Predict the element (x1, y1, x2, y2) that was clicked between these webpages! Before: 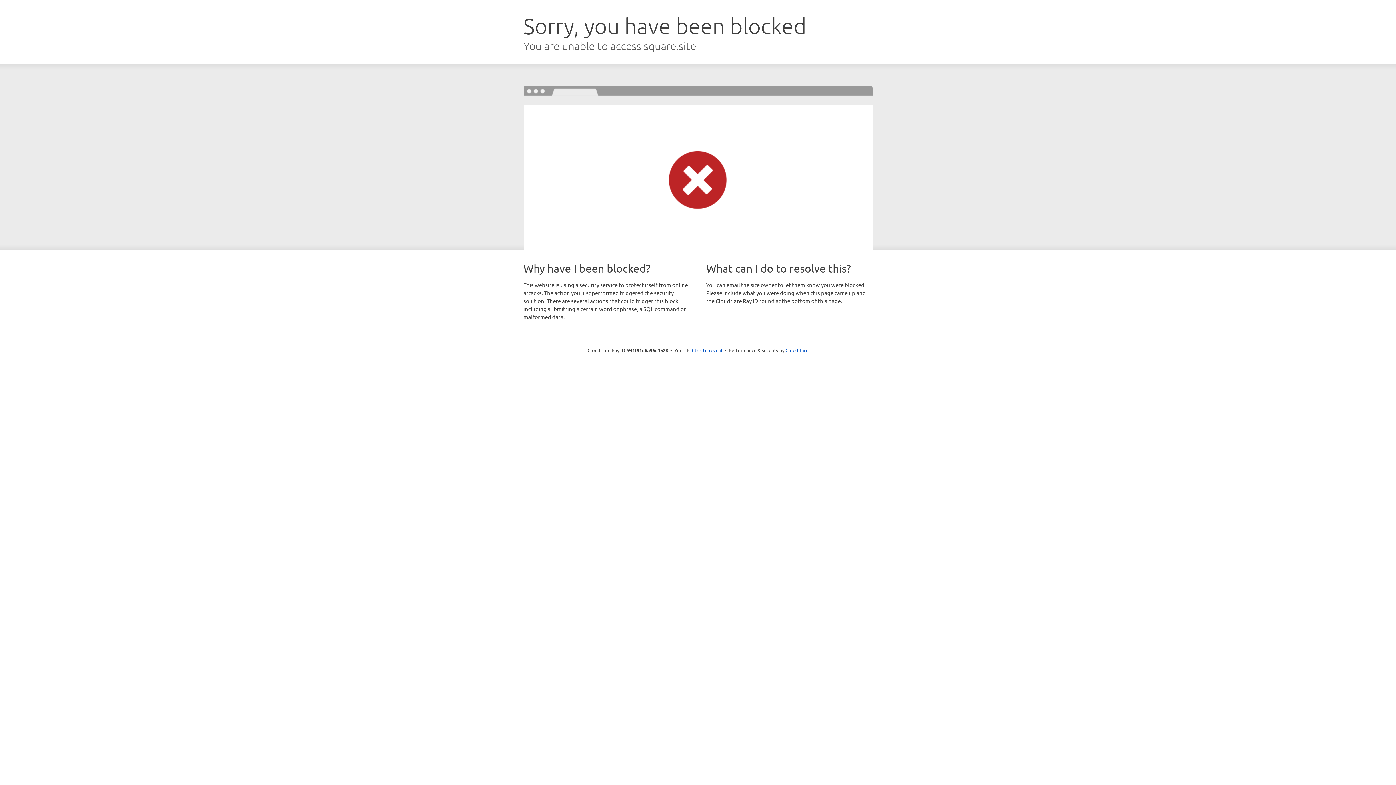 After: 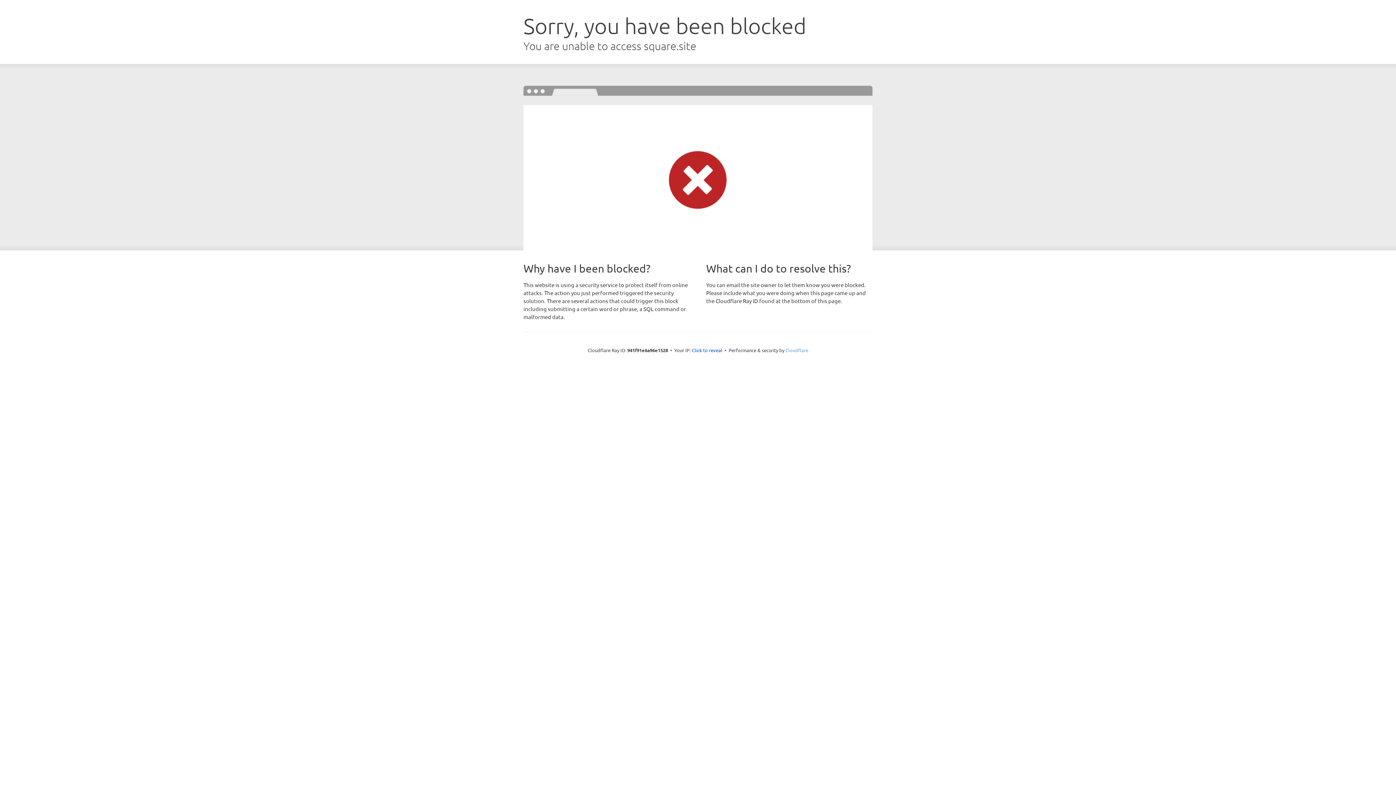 Action: bbox: (785, 347, 808, 353) label: Cloudflare